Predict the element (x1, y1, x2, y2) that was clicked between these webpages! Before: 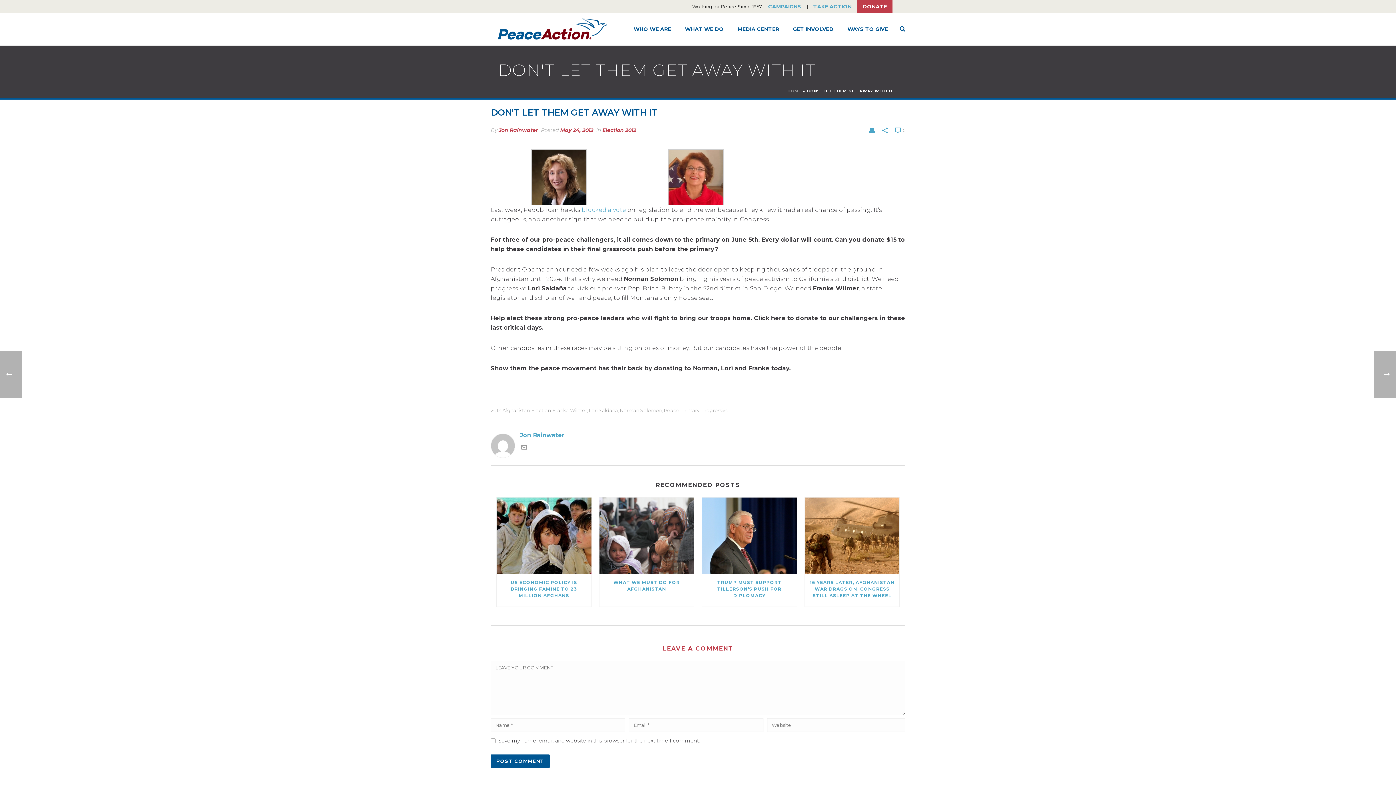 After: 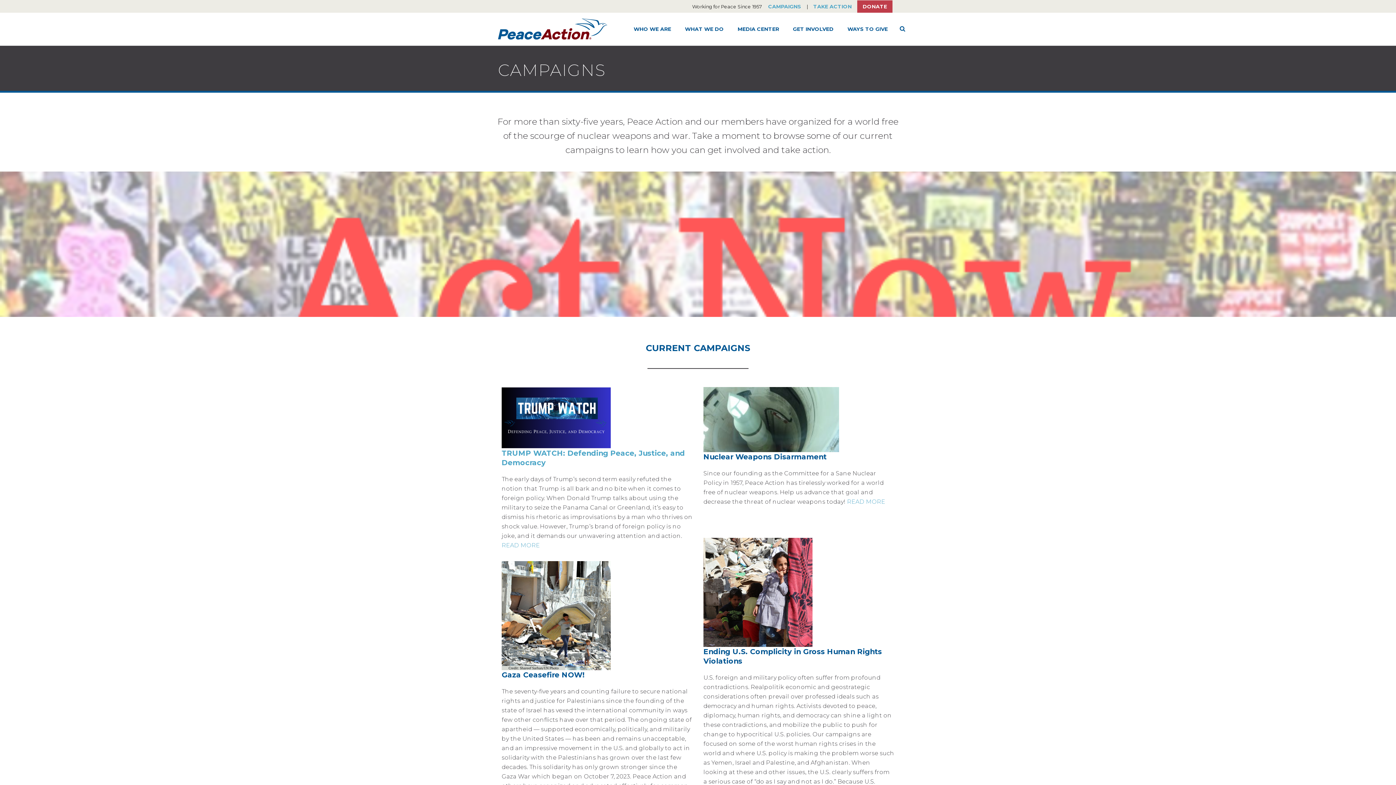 Action: label: CAMPAIGNS bbox: (762, 0, 806, 13)